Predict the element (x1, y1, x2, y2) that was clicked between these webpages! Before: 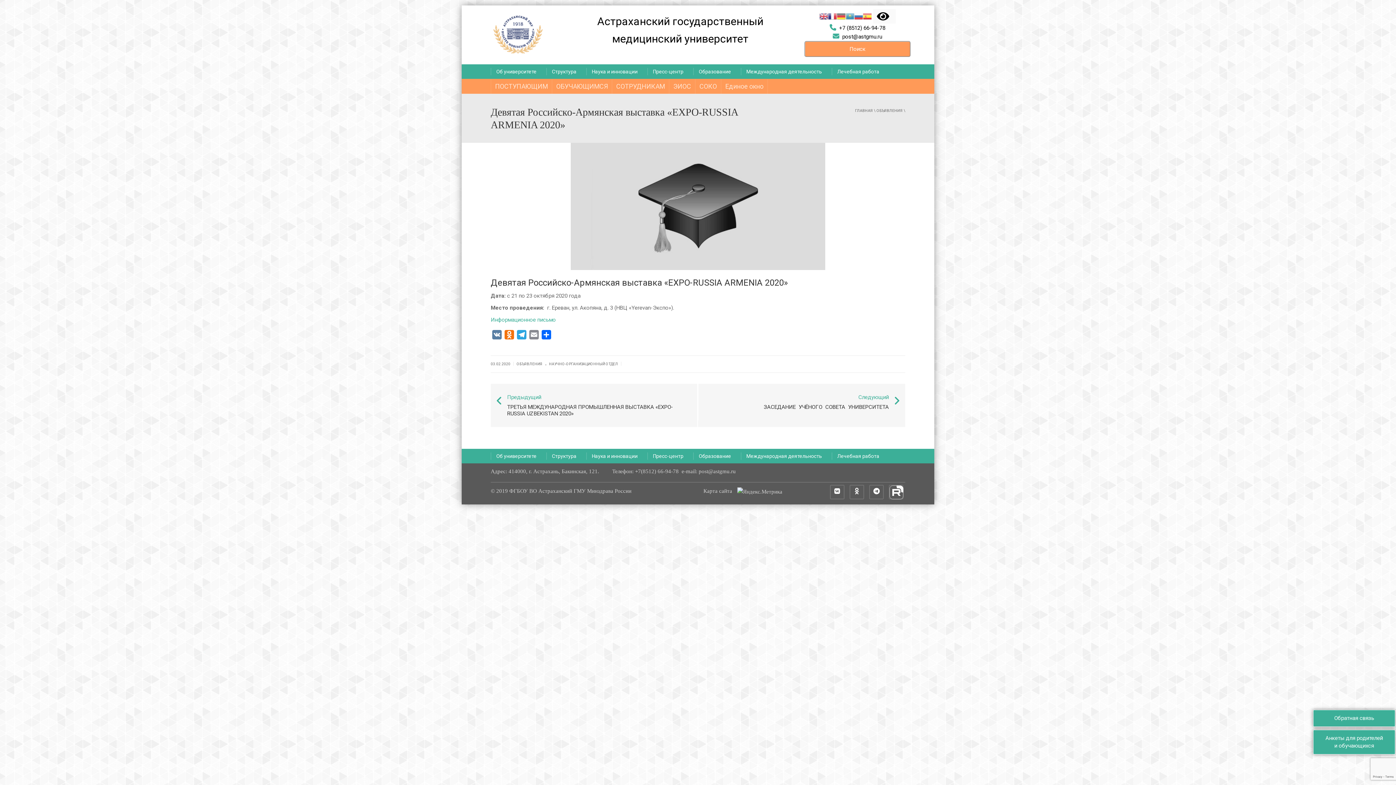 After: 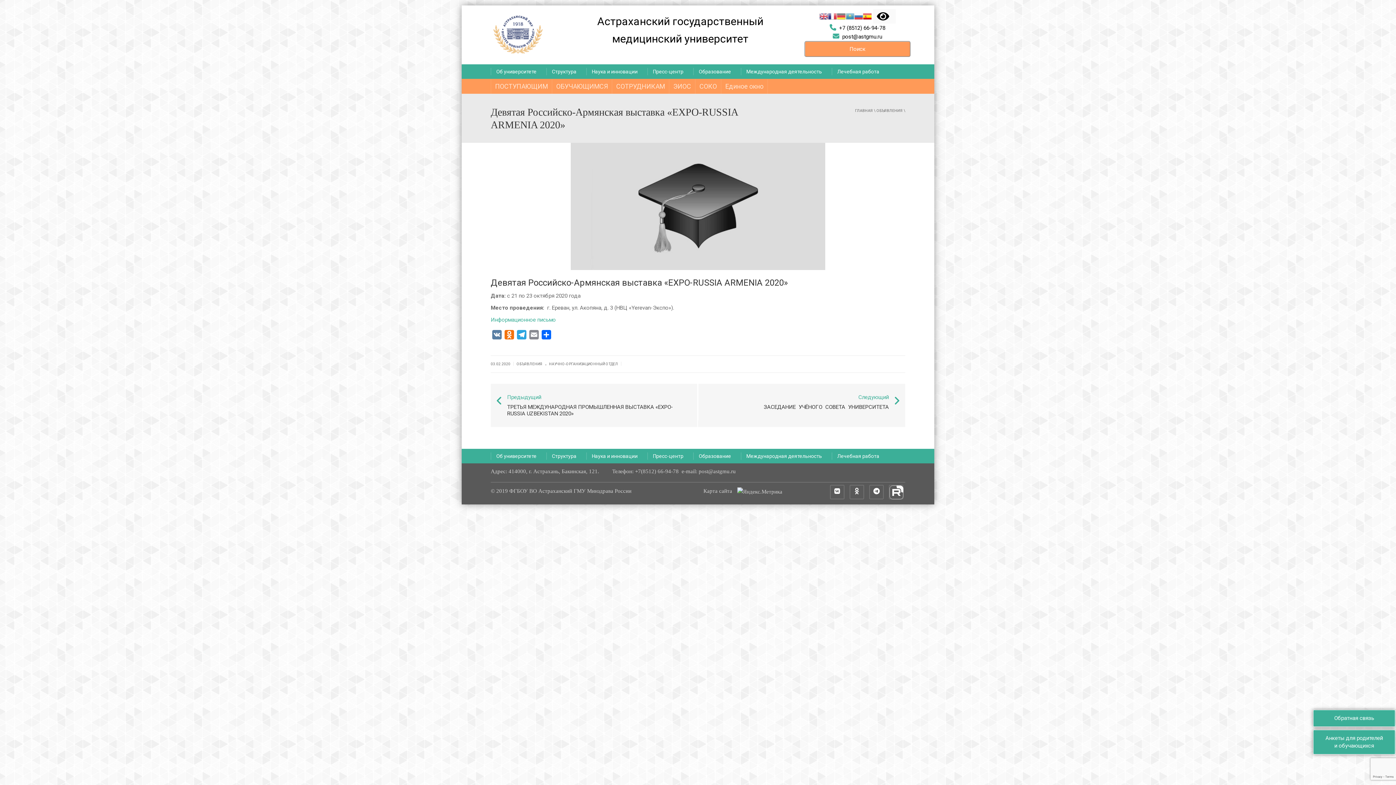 Action: bbox: (863, 12, 871, 19)